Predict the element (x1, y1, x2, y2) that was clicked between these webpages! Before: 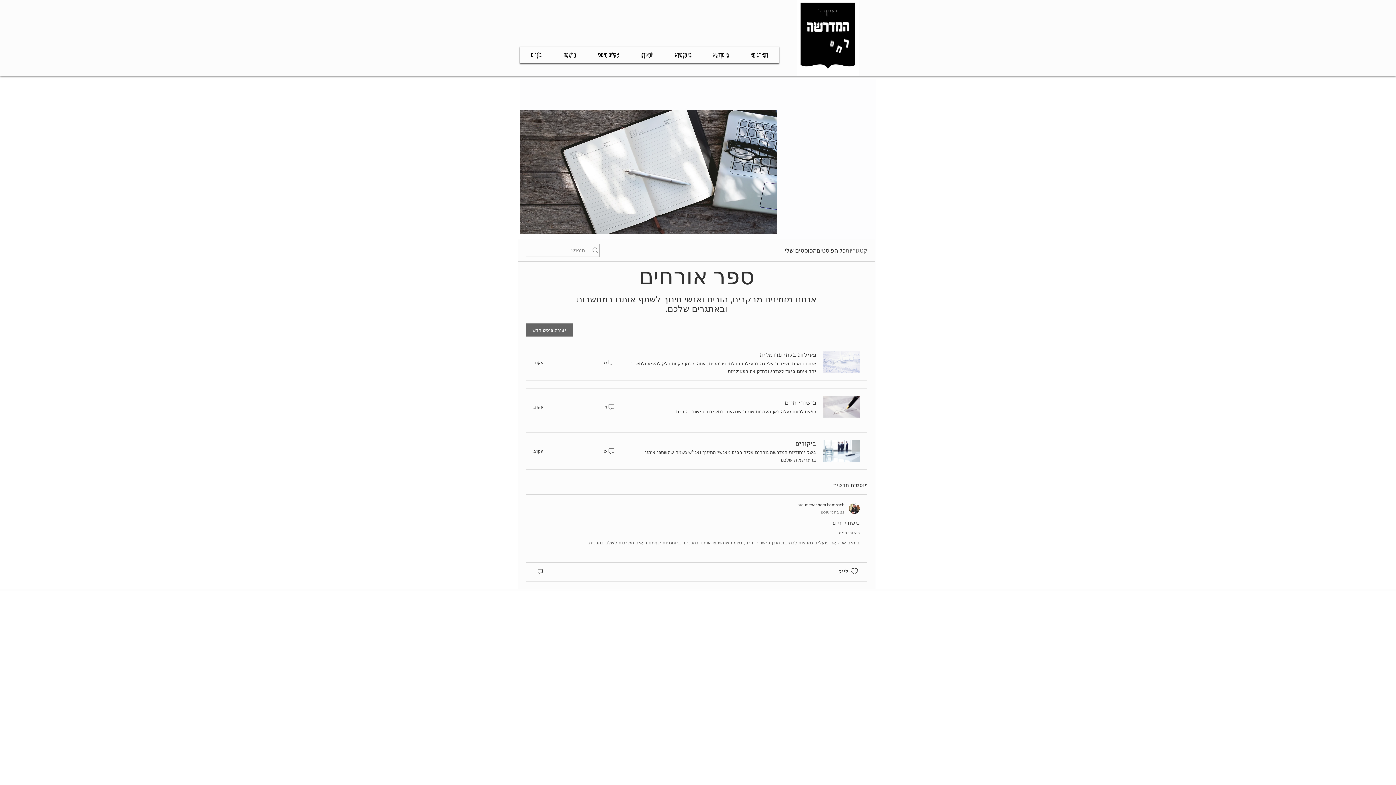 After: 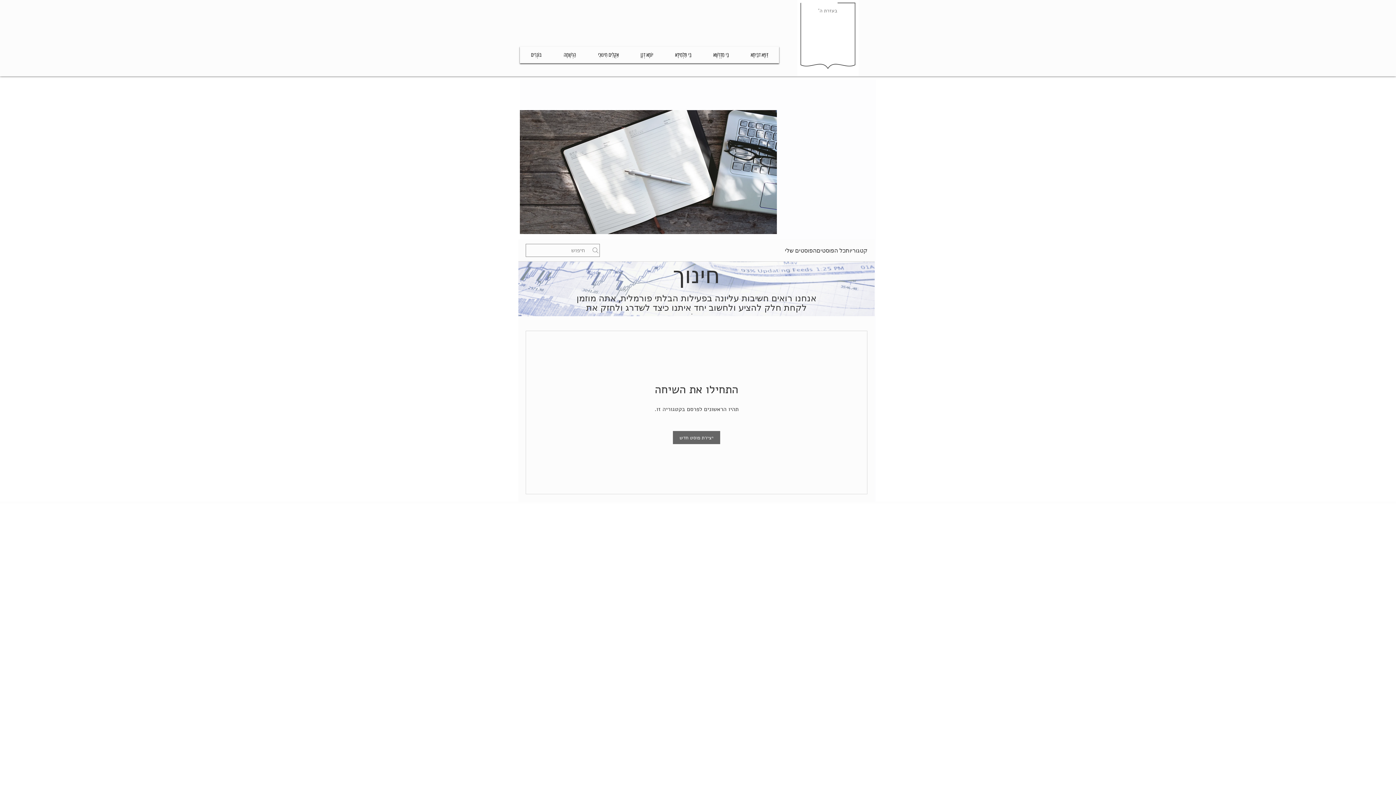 Action: bbox: (823, 351, 860, 373)